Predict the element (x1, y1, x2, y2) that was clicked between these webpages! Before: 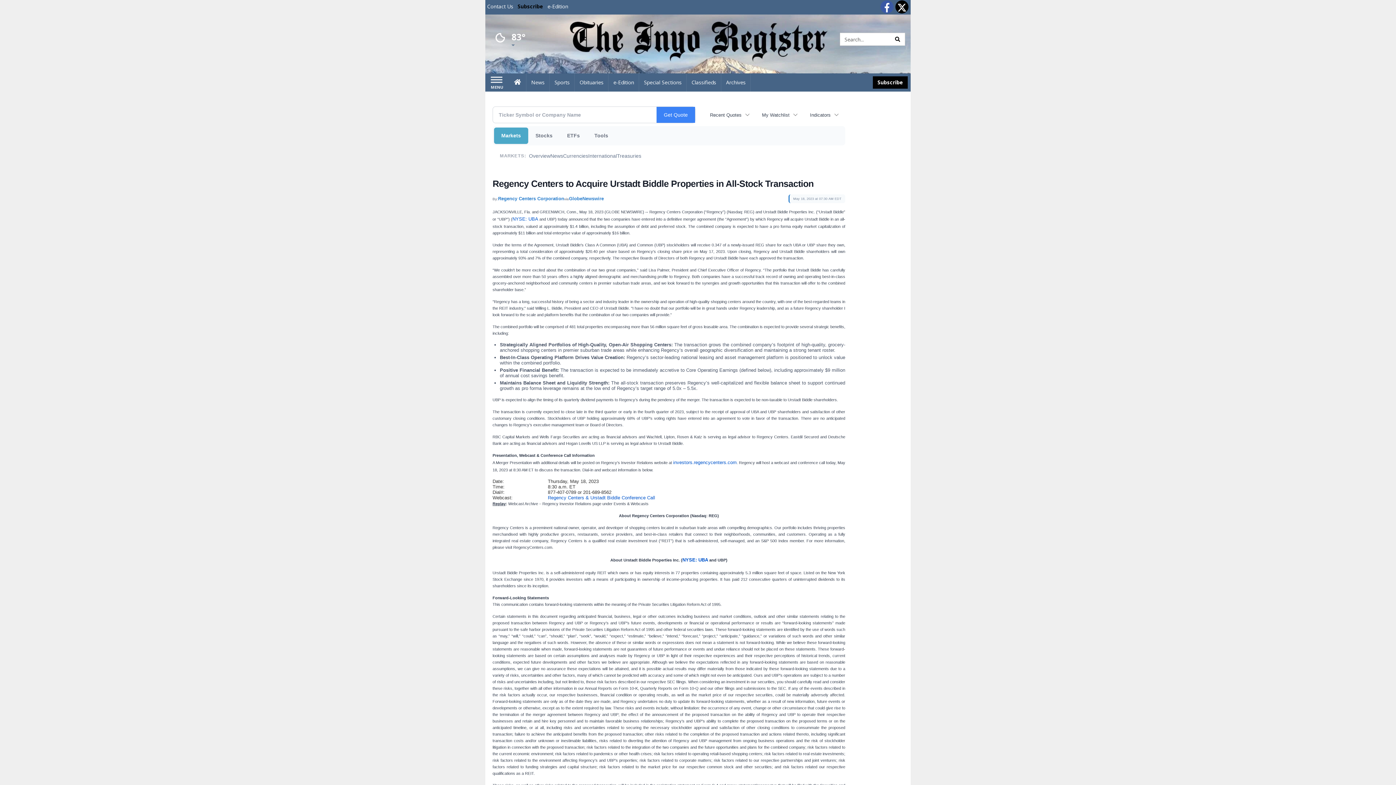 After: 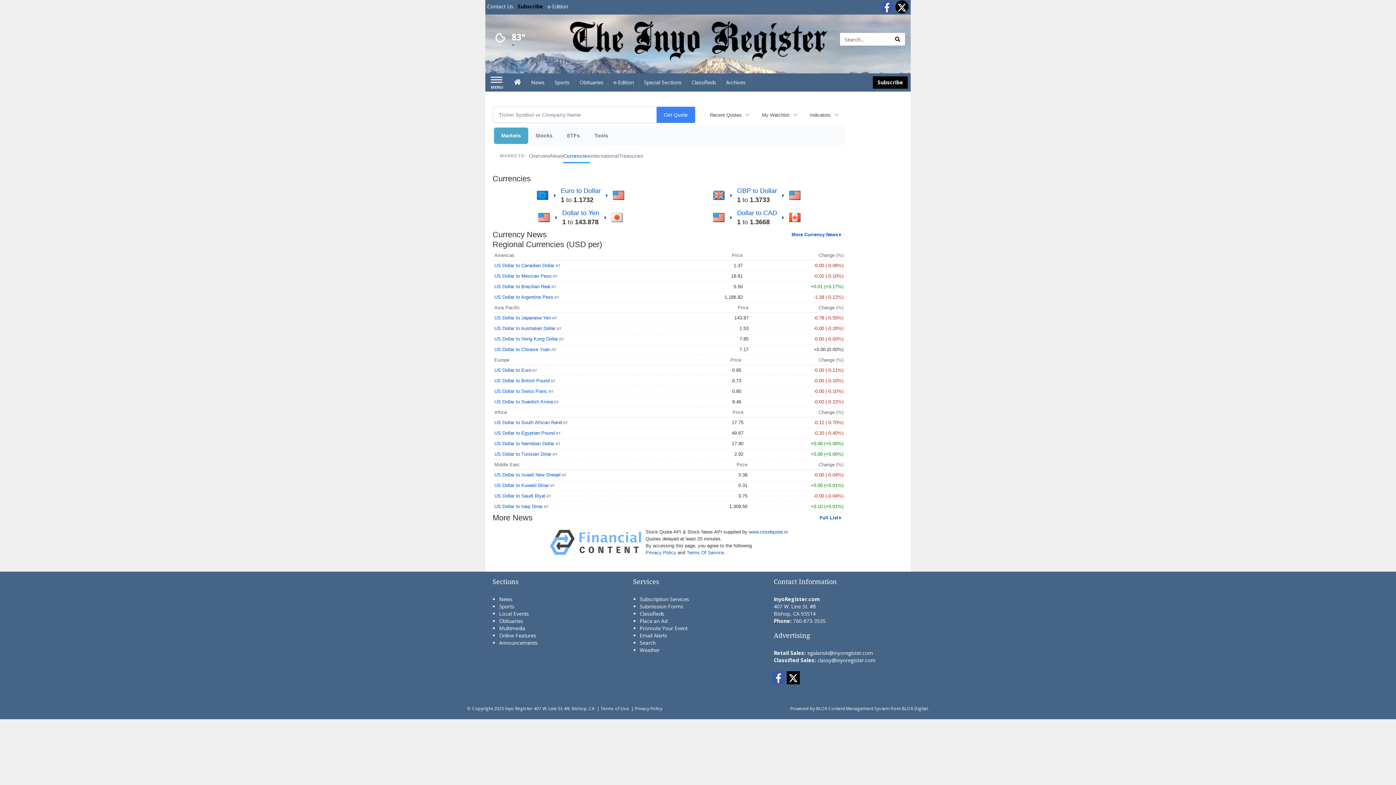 Action: bbox: (563, 148, 588, 163) label: Currencies